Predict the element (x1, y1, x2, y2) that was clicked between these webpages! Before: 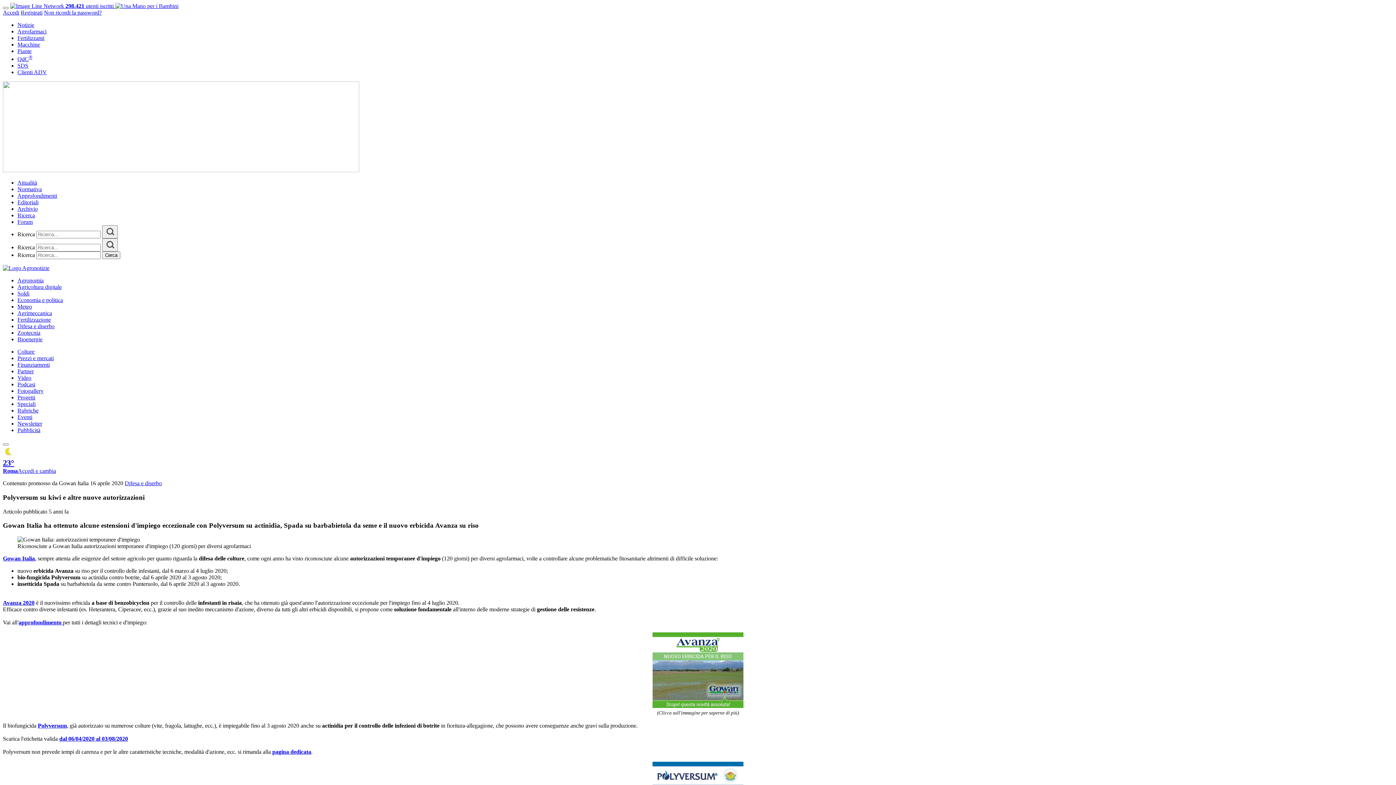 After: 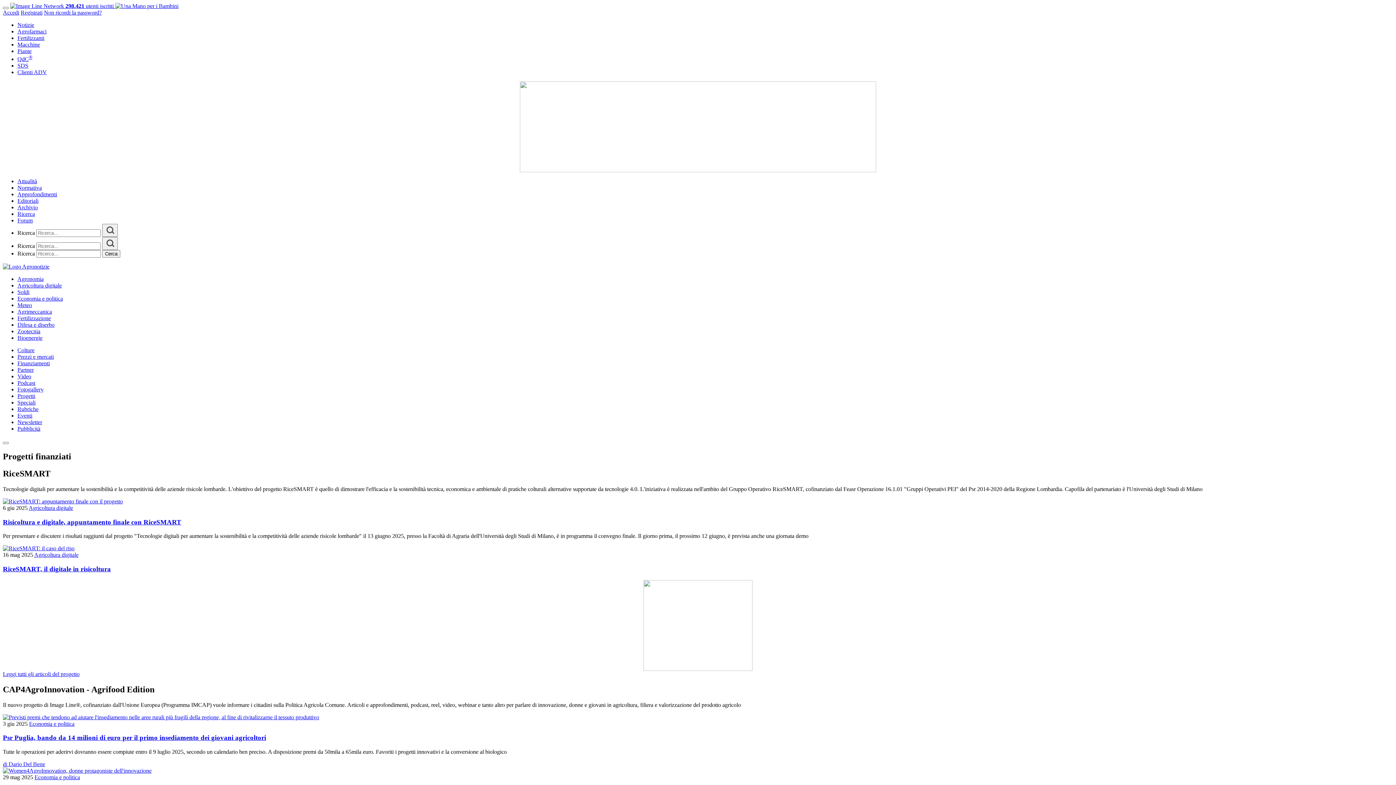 Action: label: Progetti bbox: (17, 394, 35, 400)